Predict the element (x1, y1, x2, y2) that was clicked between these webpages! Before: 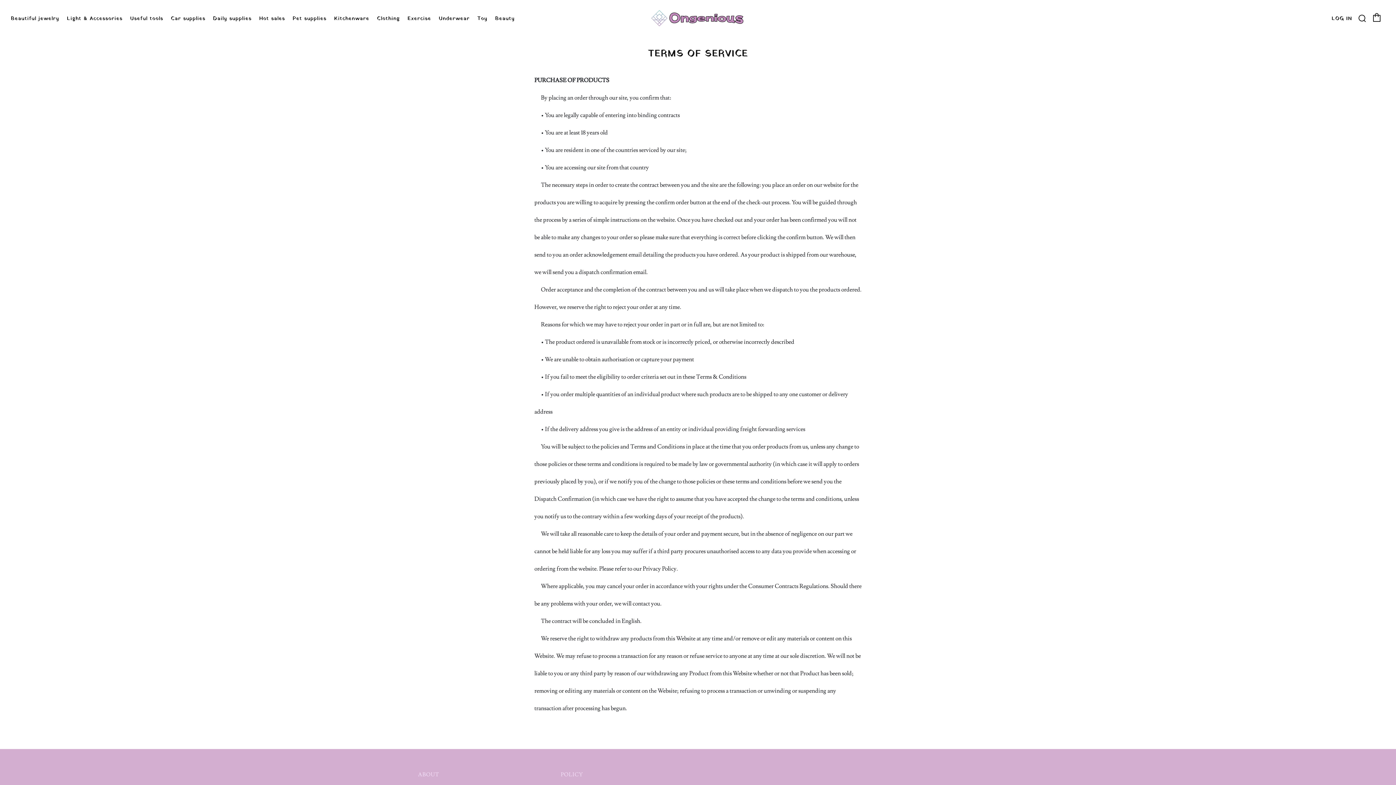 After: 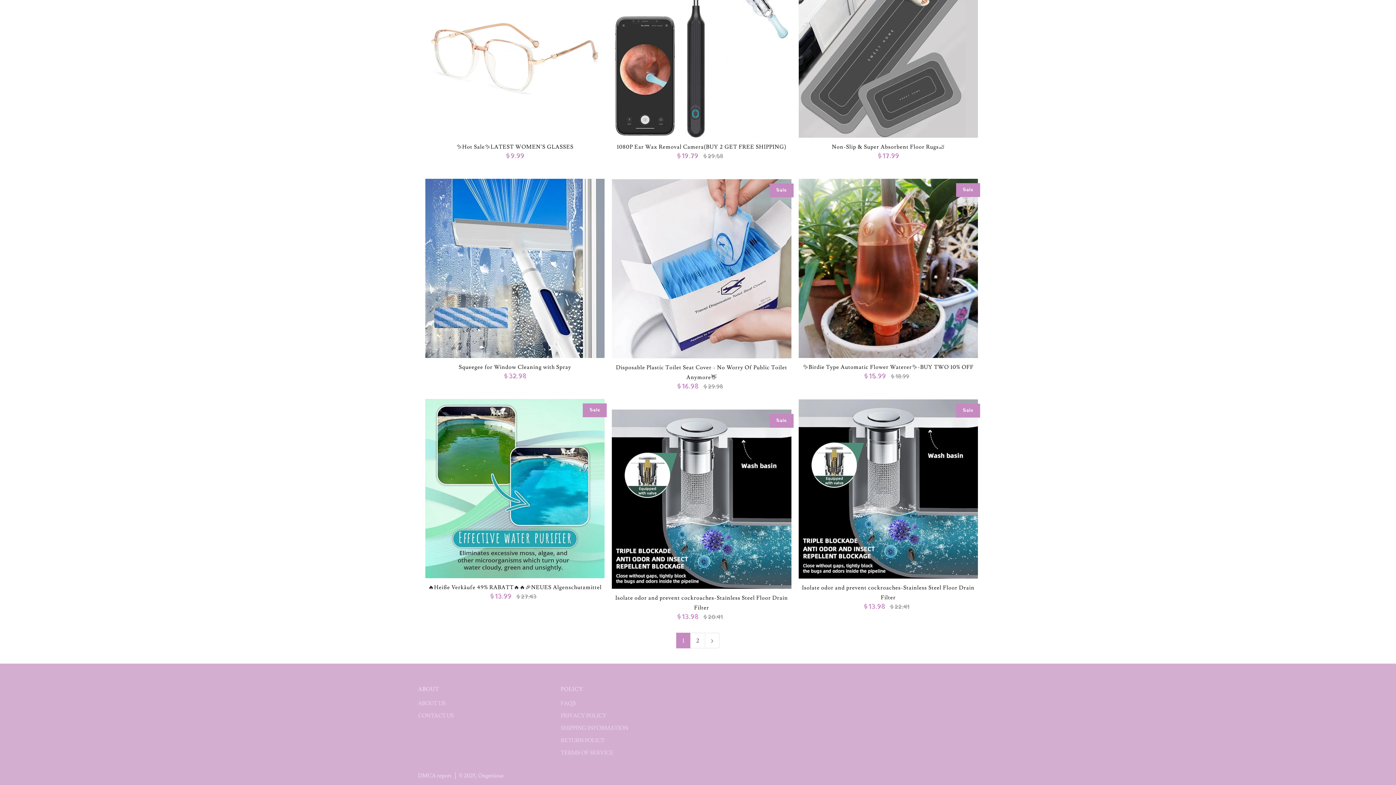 Action: label: Daily supplies  bbox: (213, 14, 253, 22)